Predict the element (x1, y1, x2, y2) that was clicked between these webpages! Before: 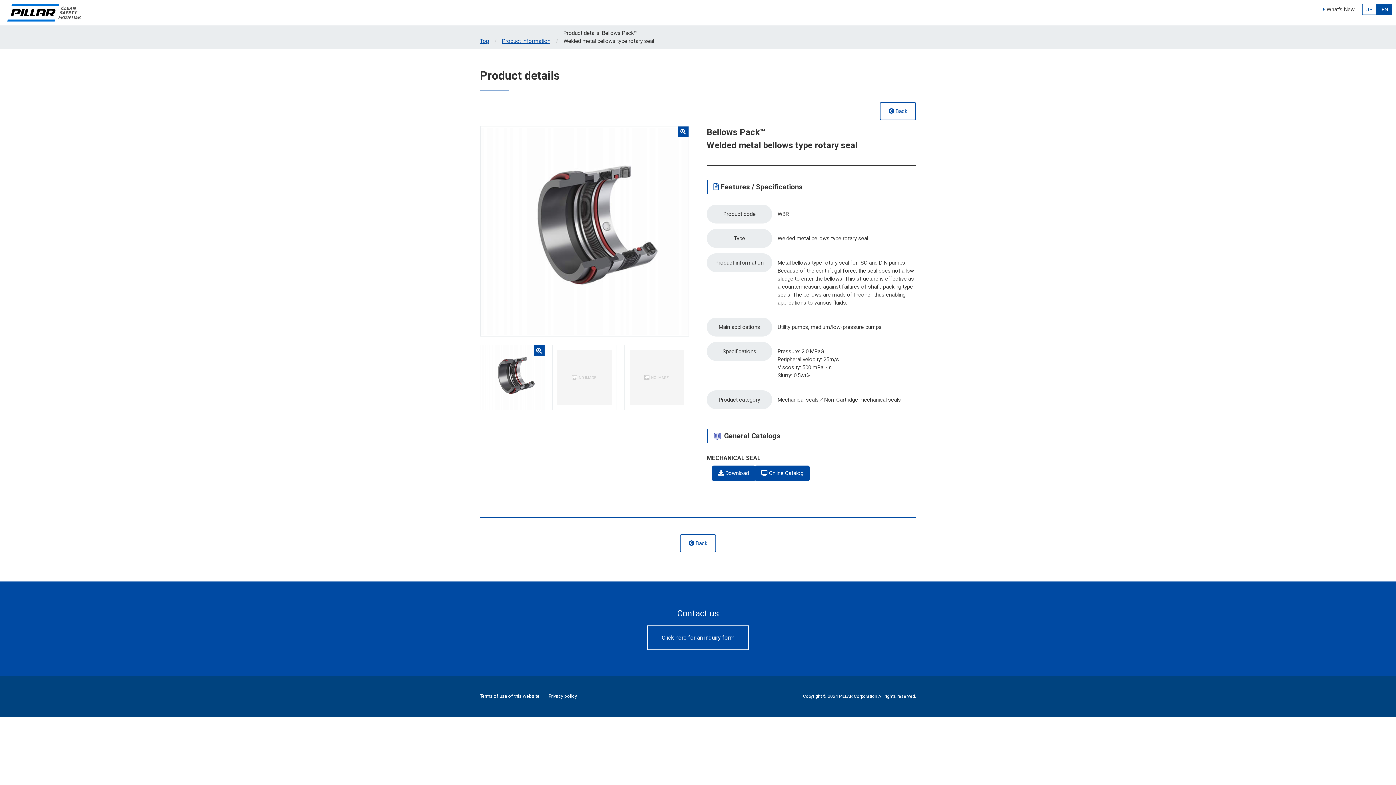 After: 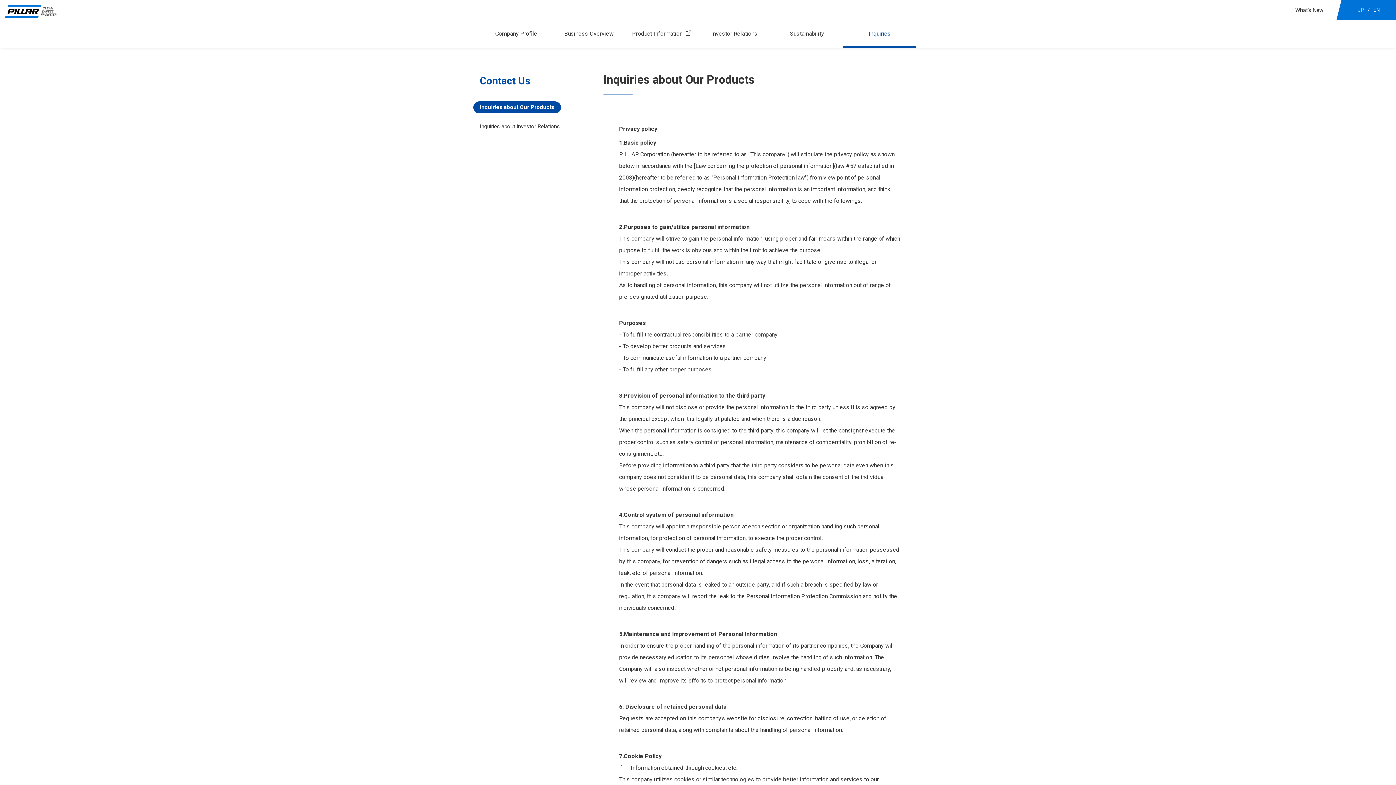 Action: bbox: (0, 581, 1396, 675) label: Contact us

Click here for an inquiry form